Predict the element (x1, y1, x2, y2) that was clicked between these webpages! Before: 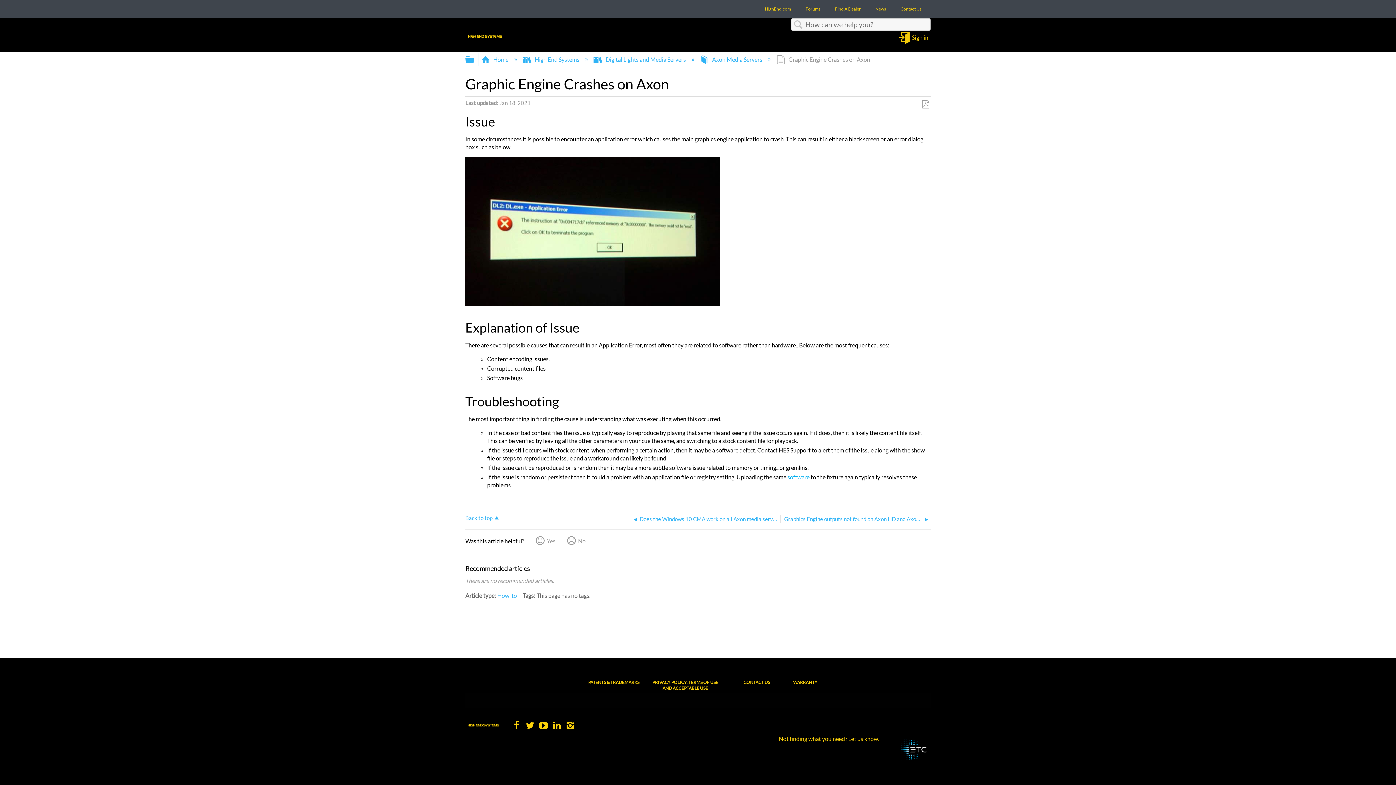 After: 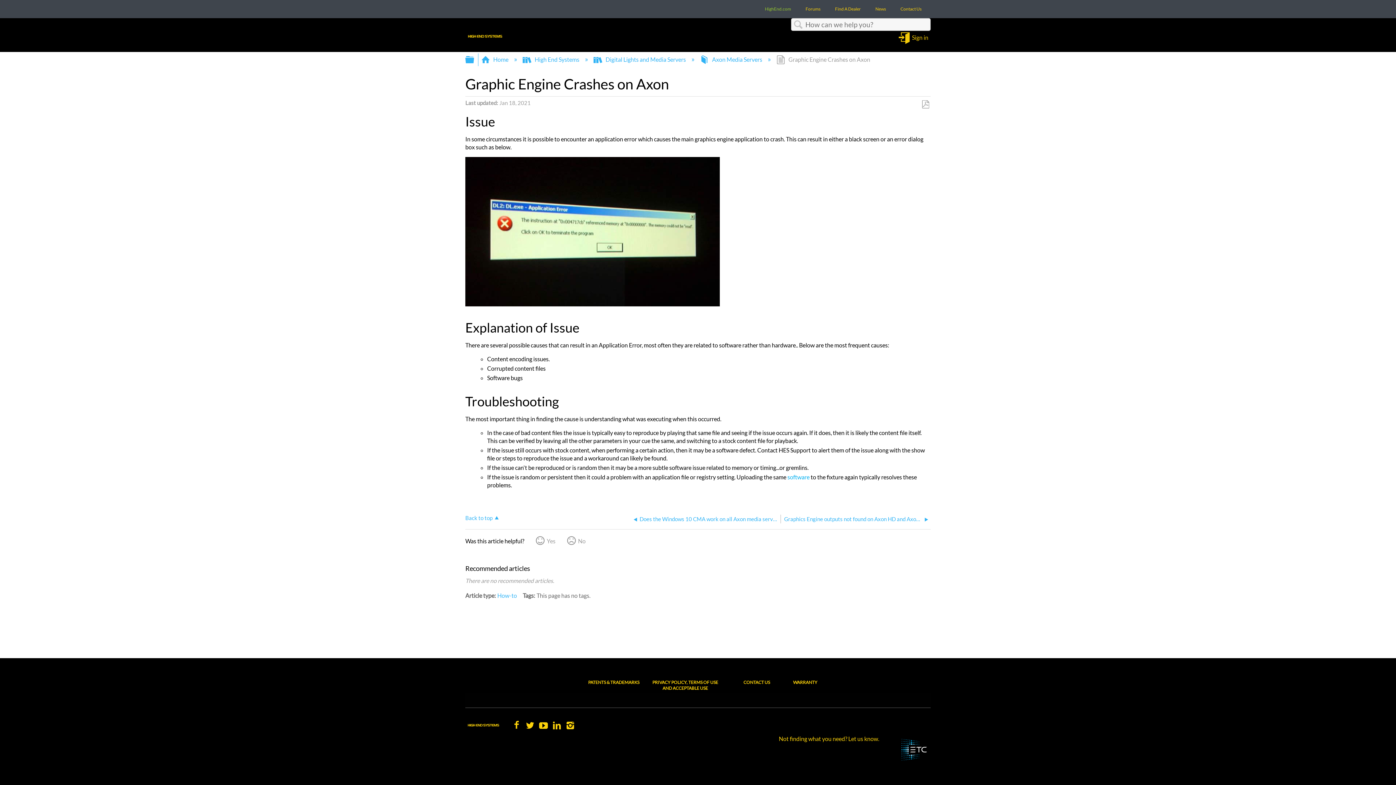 Action: bbox: (757, 6, 798, 15) label: HighEnd.com